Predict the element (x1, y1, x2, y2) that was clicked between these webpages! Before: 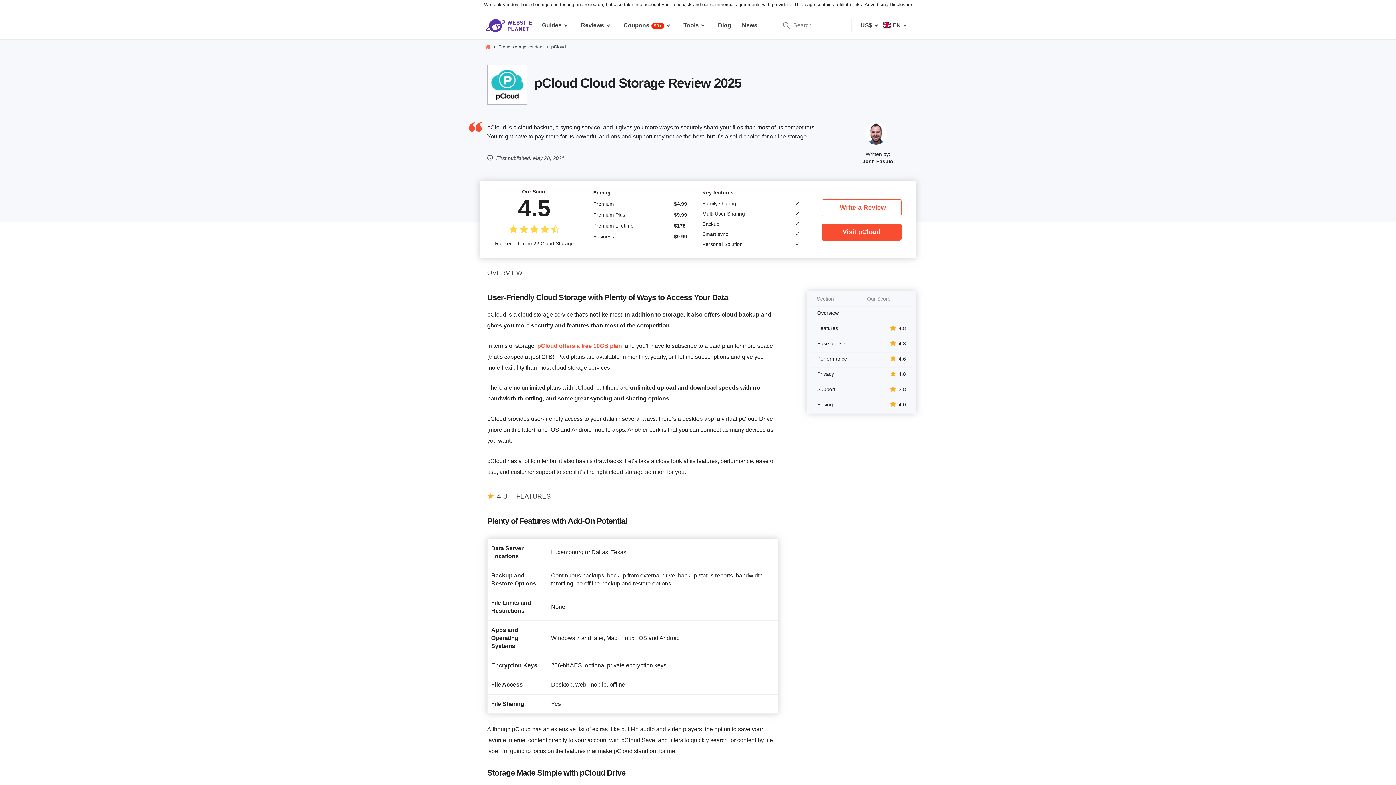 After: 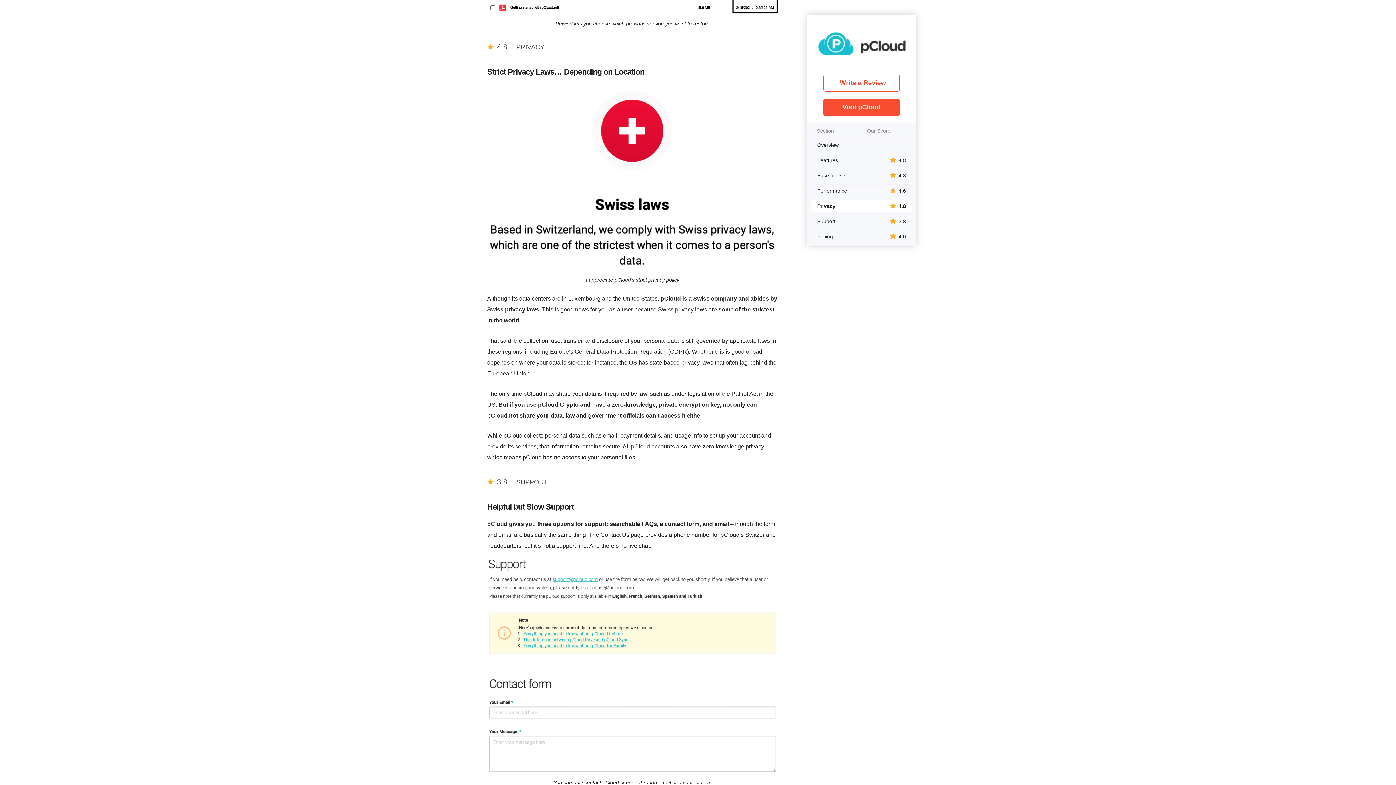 Action: bbox: (811, 367, 912, 380) label: Privacy
4.8